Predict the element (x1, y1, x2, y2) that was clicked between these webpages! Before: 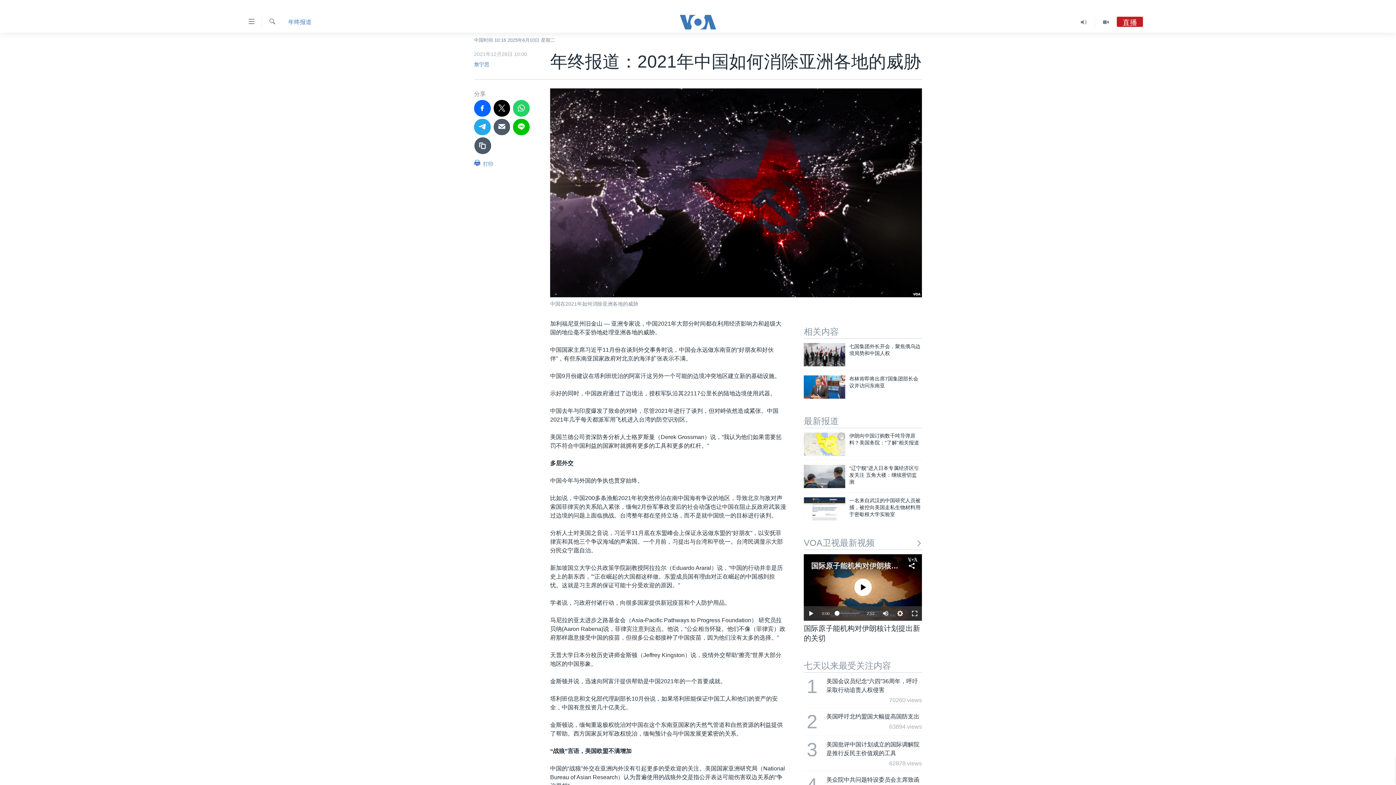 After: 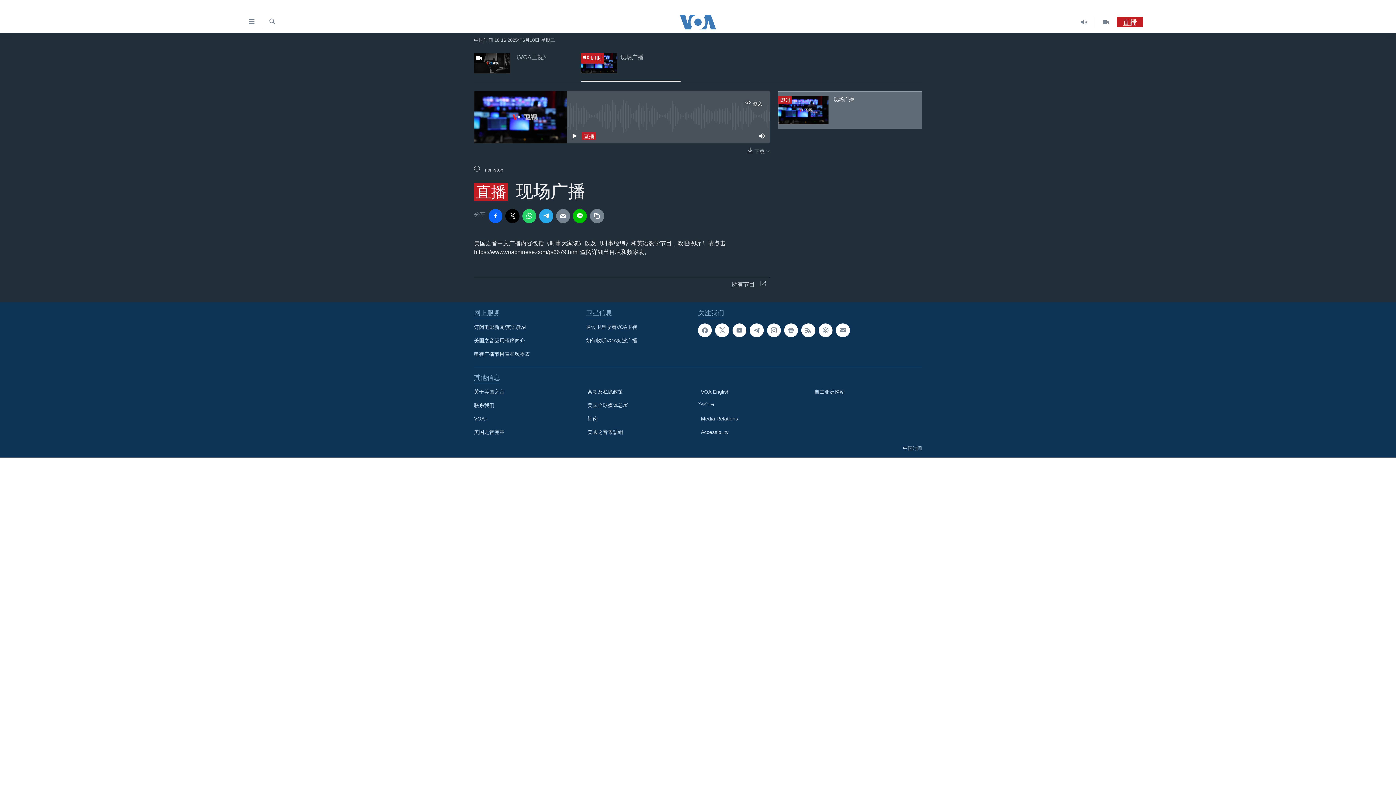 Action: label: 直播 bbox: (1117, 19, 1143, 26)